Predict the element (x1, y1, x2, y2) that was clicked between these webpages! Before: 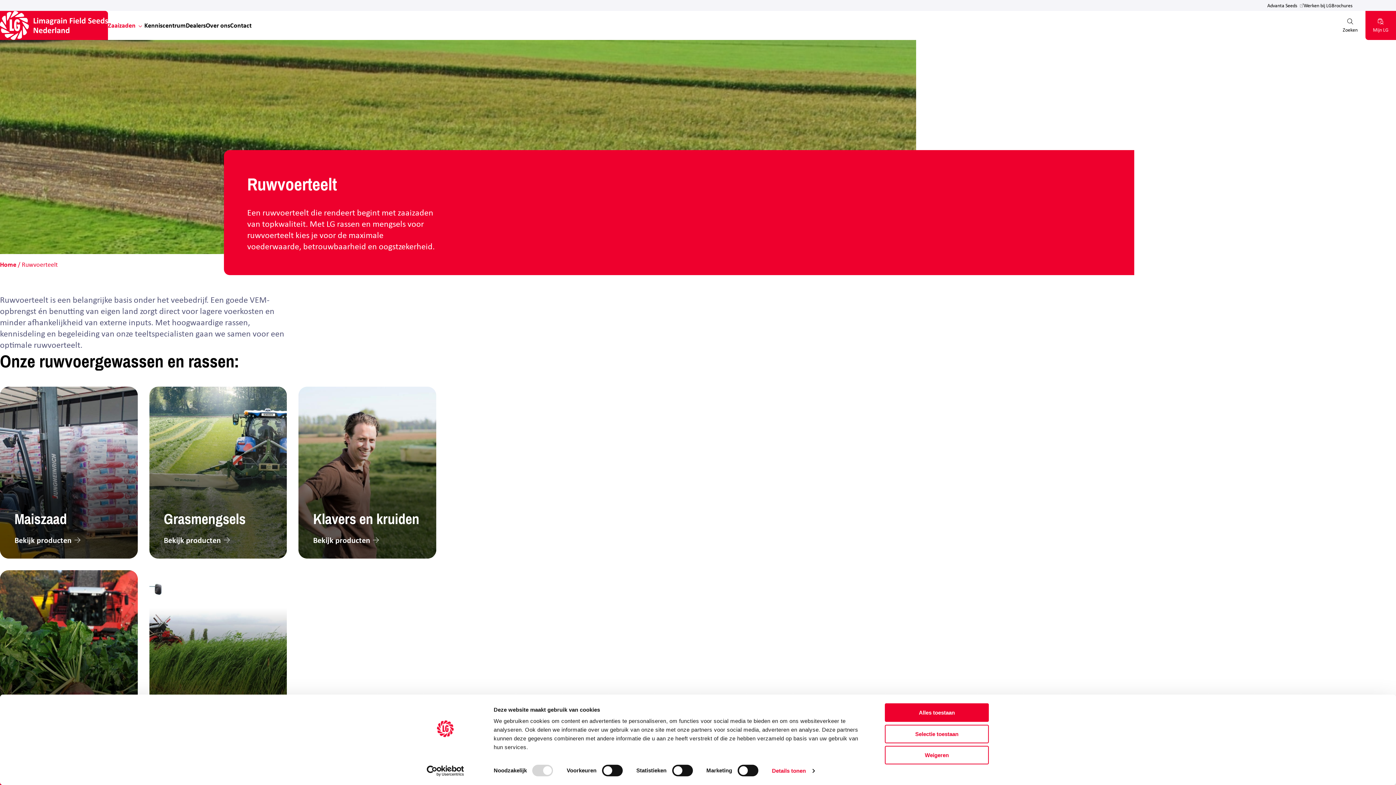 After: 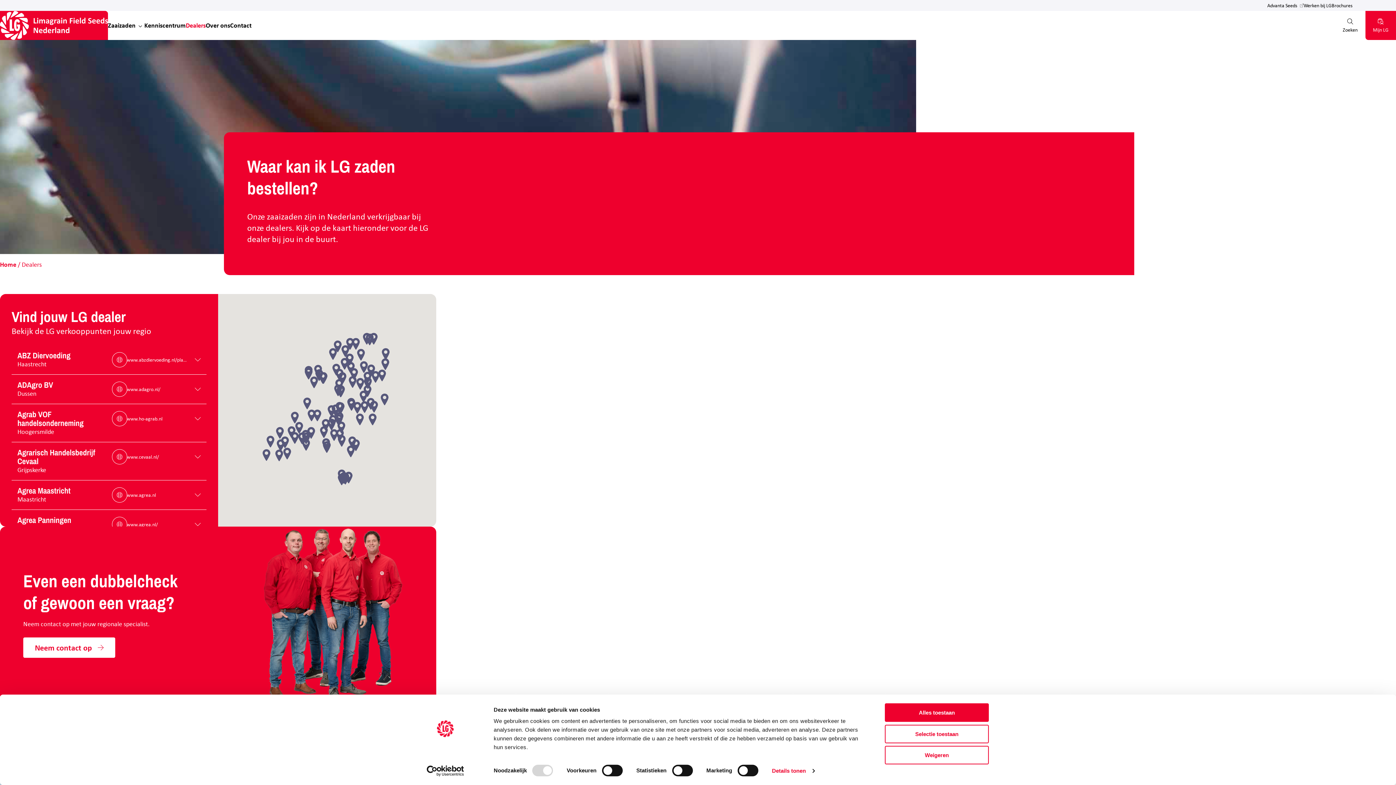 Action: bbox: (185, 10, 205, 40) label: Dealers